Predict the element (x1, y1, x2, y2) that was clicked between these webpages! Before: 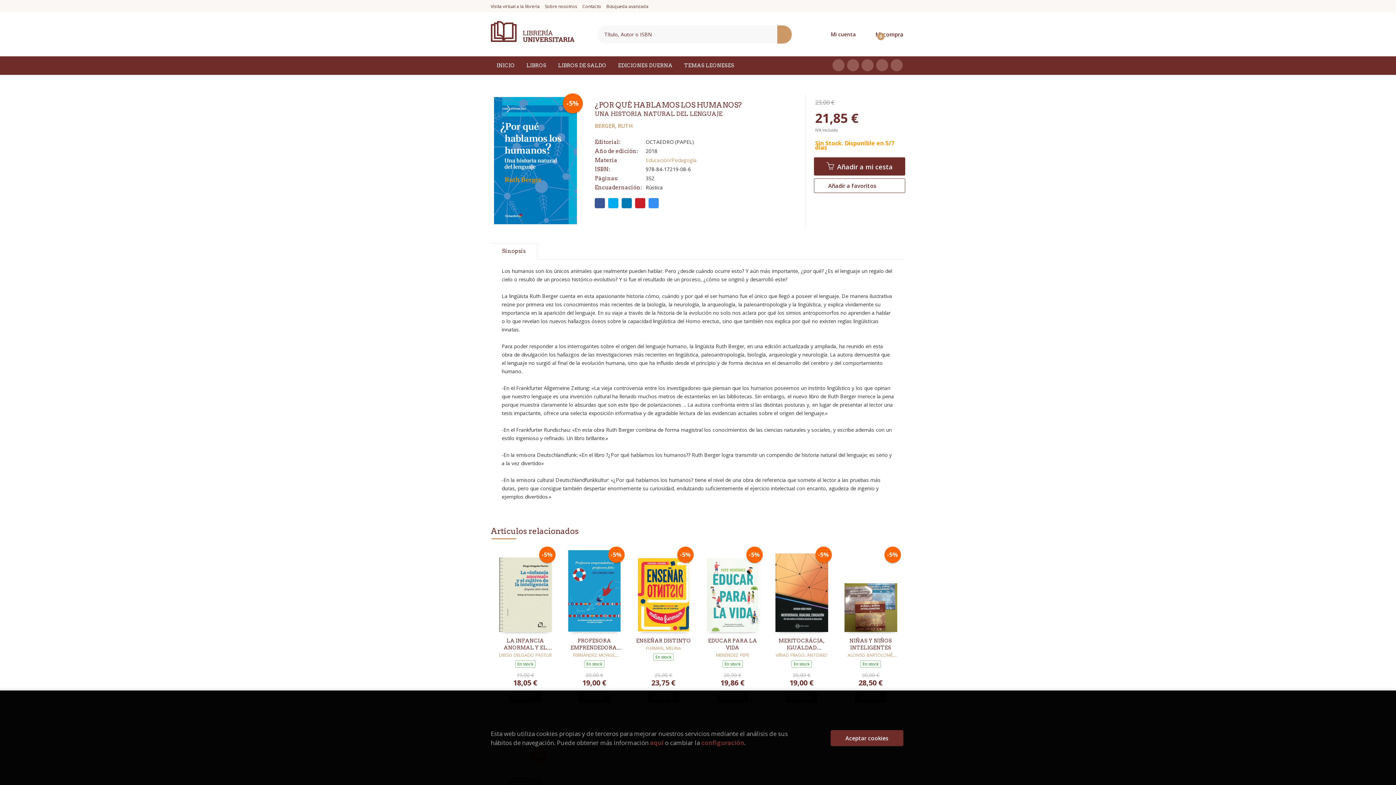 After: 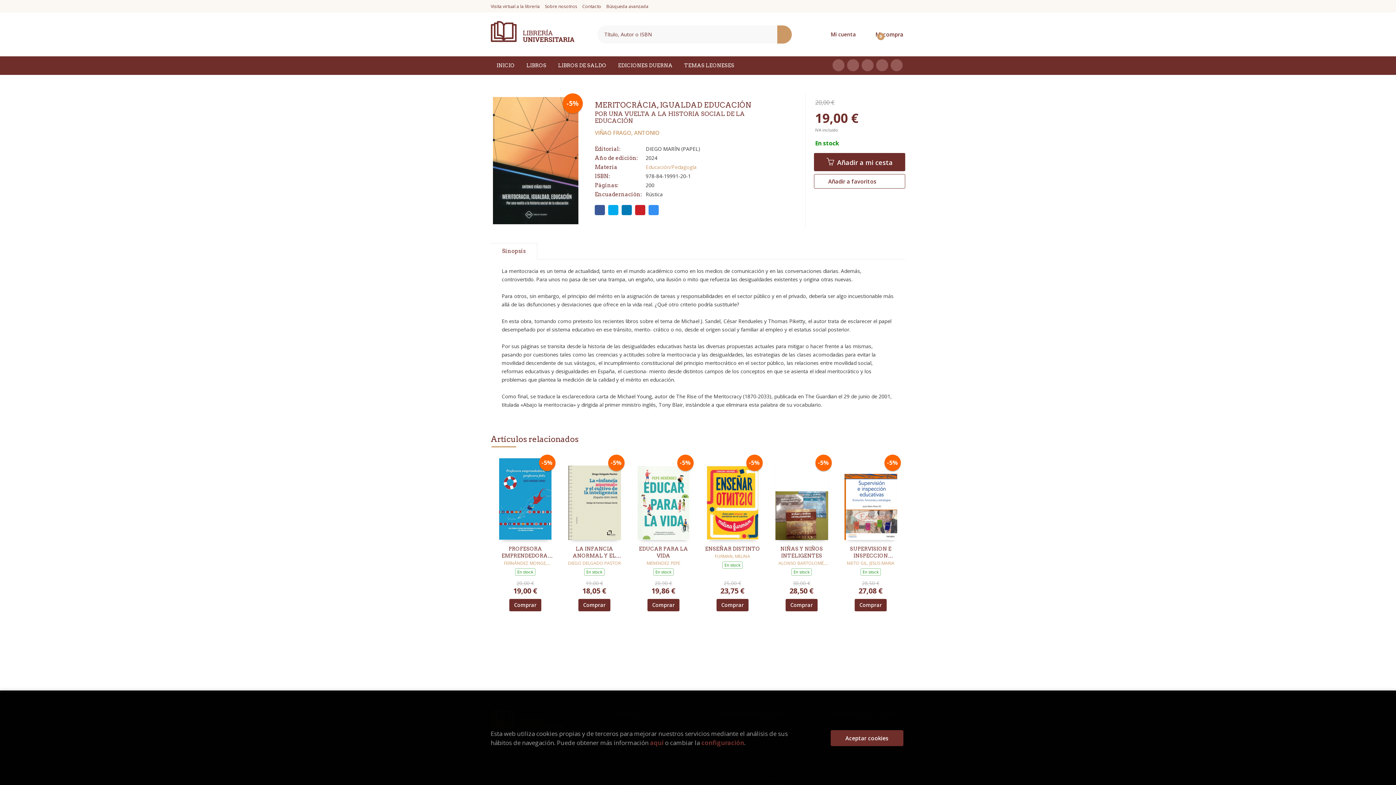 Action: bbox: (774, 637, 829, 651) label: MERITOCRÁCIA, IGUALDAD EDUCACIÓN